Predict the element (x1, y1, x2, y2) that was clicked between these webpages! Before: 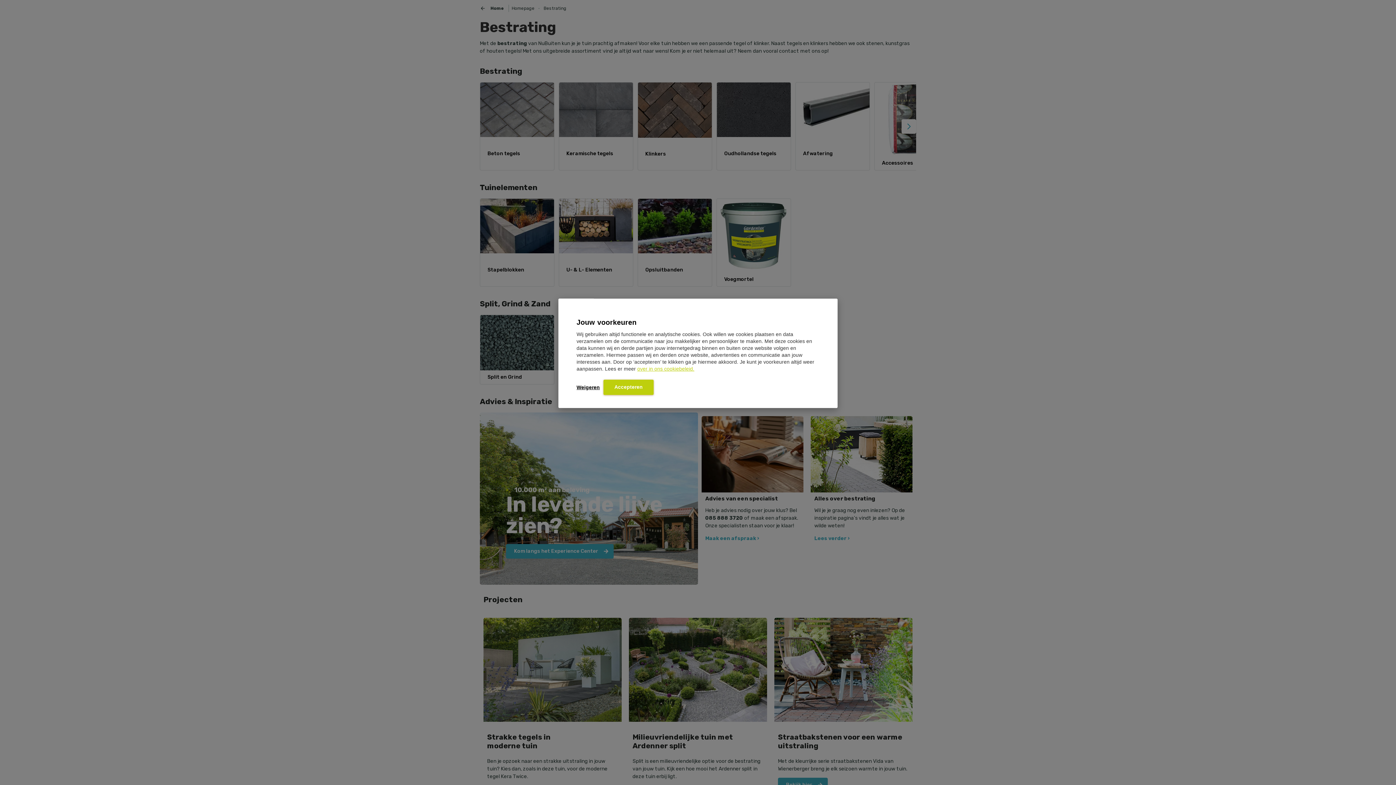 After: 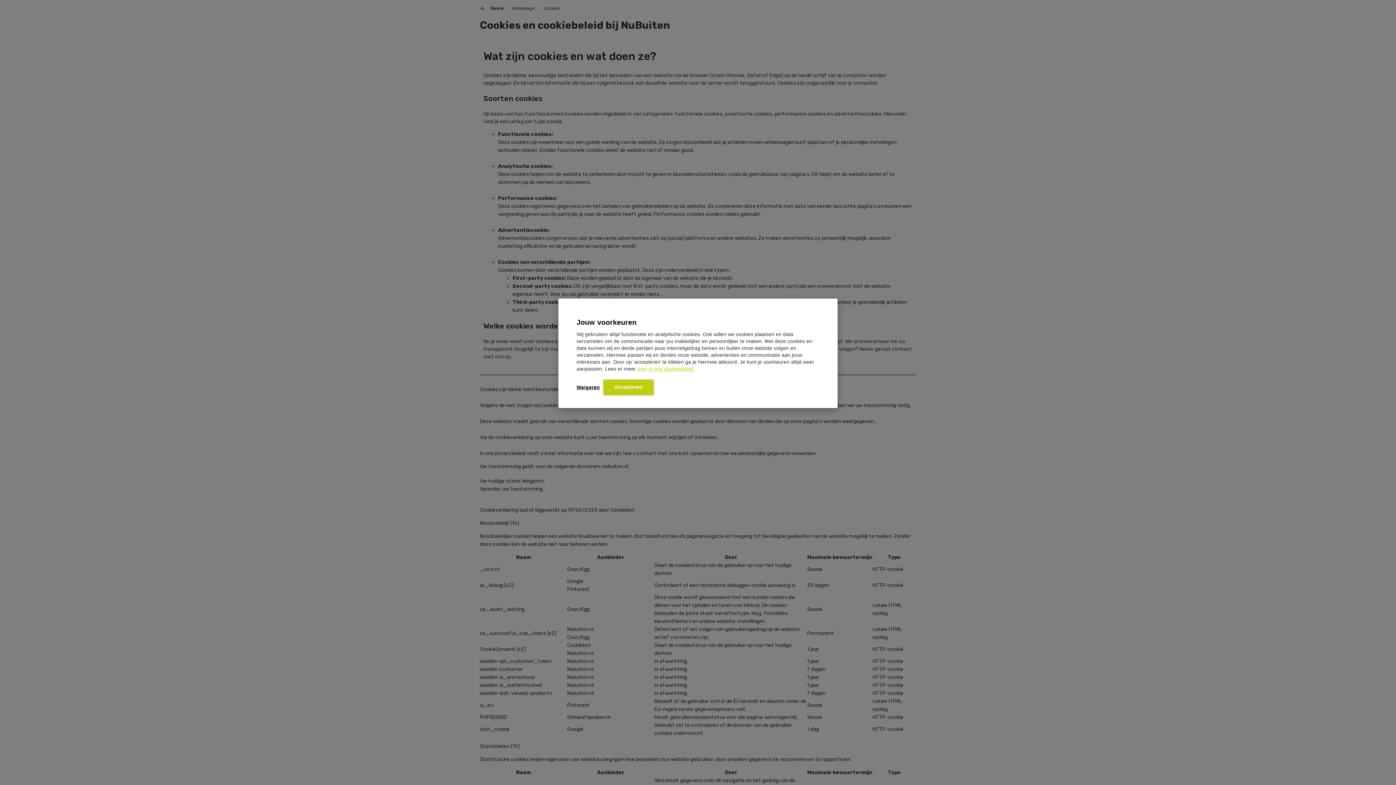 Action: label: over in ons cookiebeleid. bbox: (637, 365, 694, 371)